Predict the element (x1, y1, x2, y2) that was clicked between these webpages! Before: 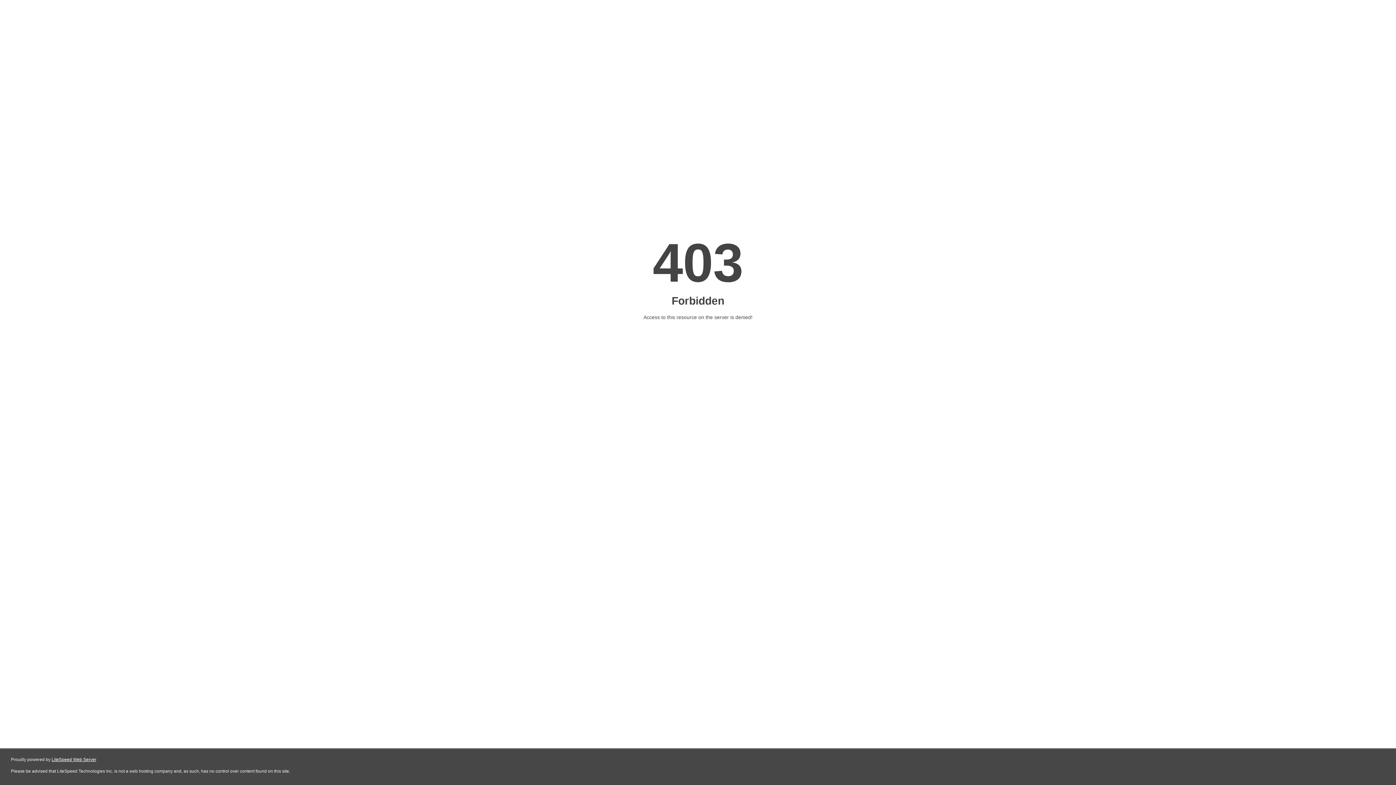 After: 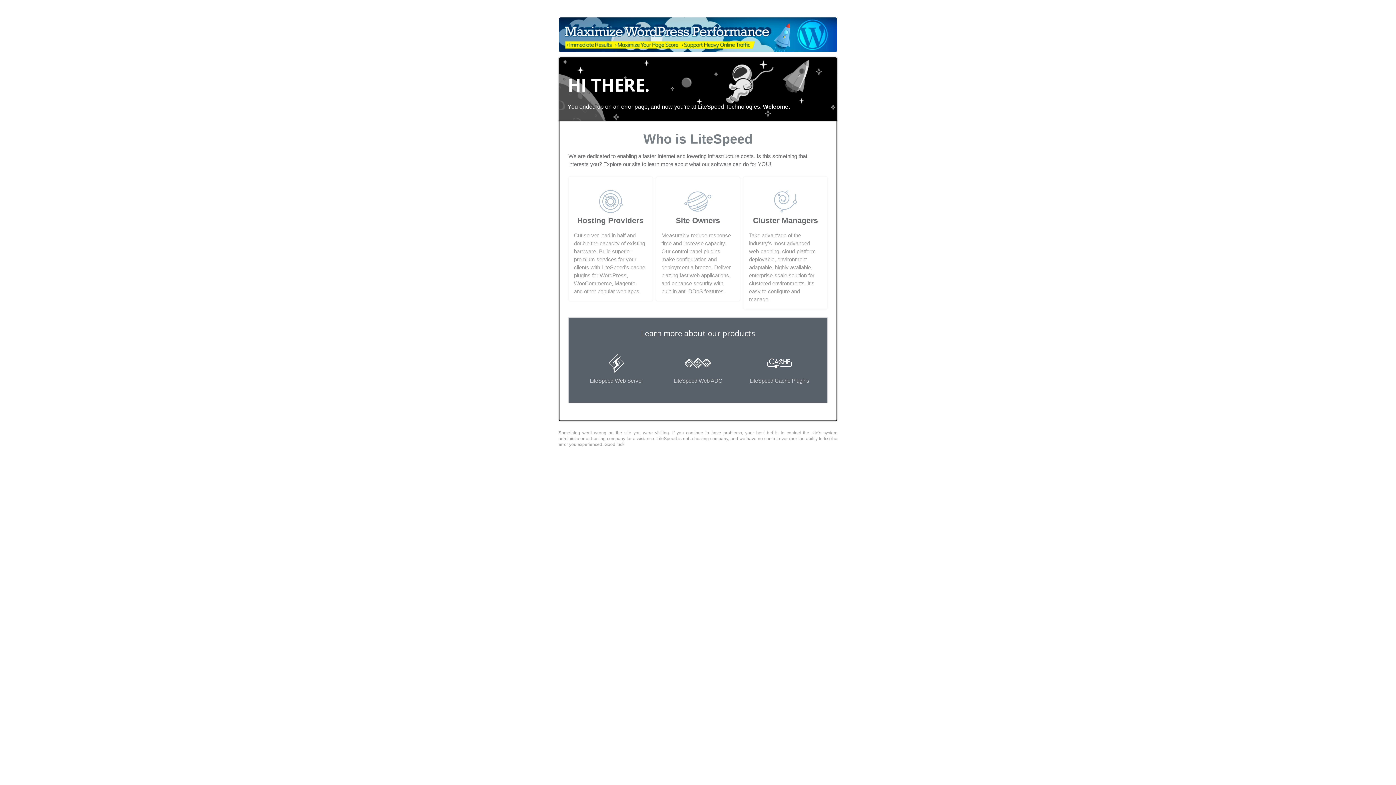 Action: label: LiteSpeed Web Server bbox: (51, 757, 96, 762)